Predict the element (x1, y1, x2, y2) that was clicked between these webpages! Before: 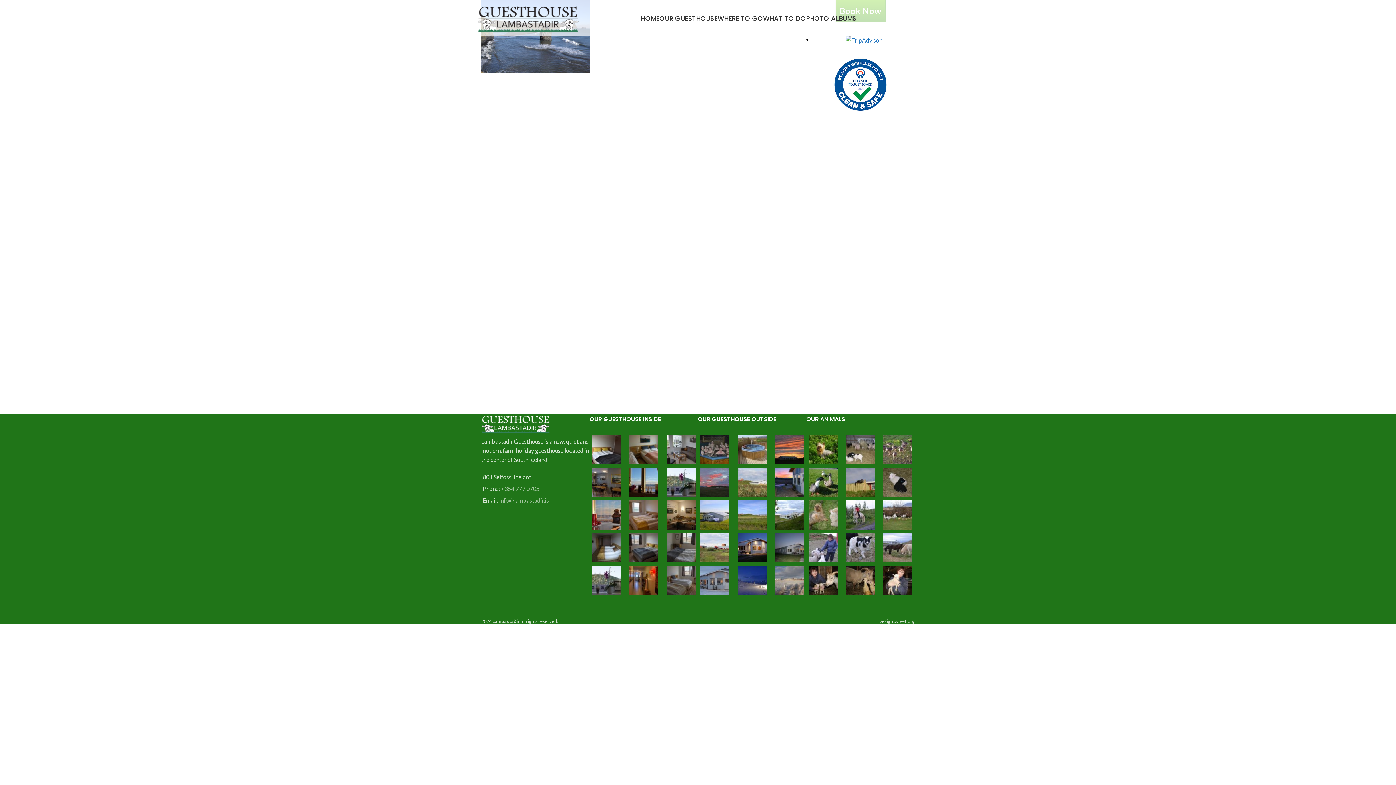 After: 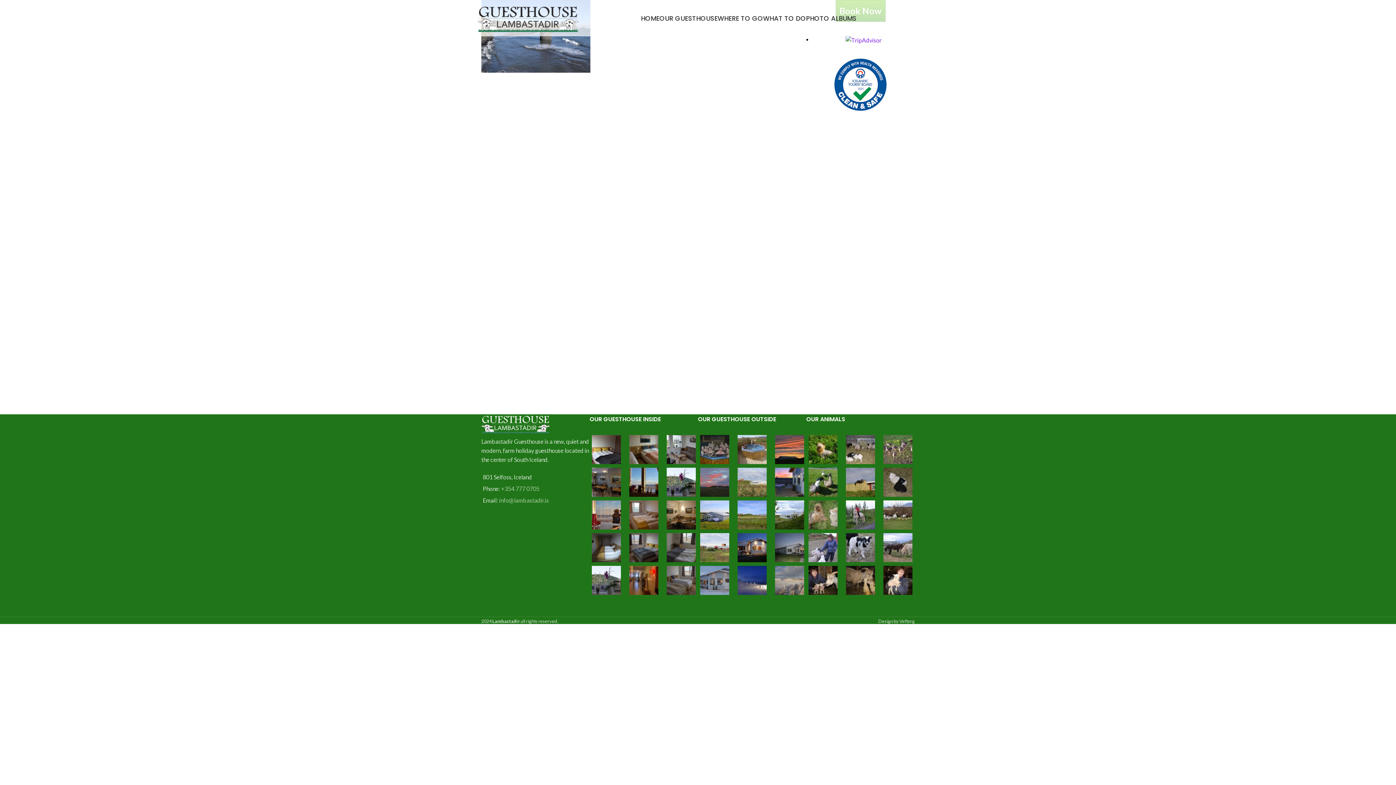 Action: bbox: (845, 35, 881, 42)